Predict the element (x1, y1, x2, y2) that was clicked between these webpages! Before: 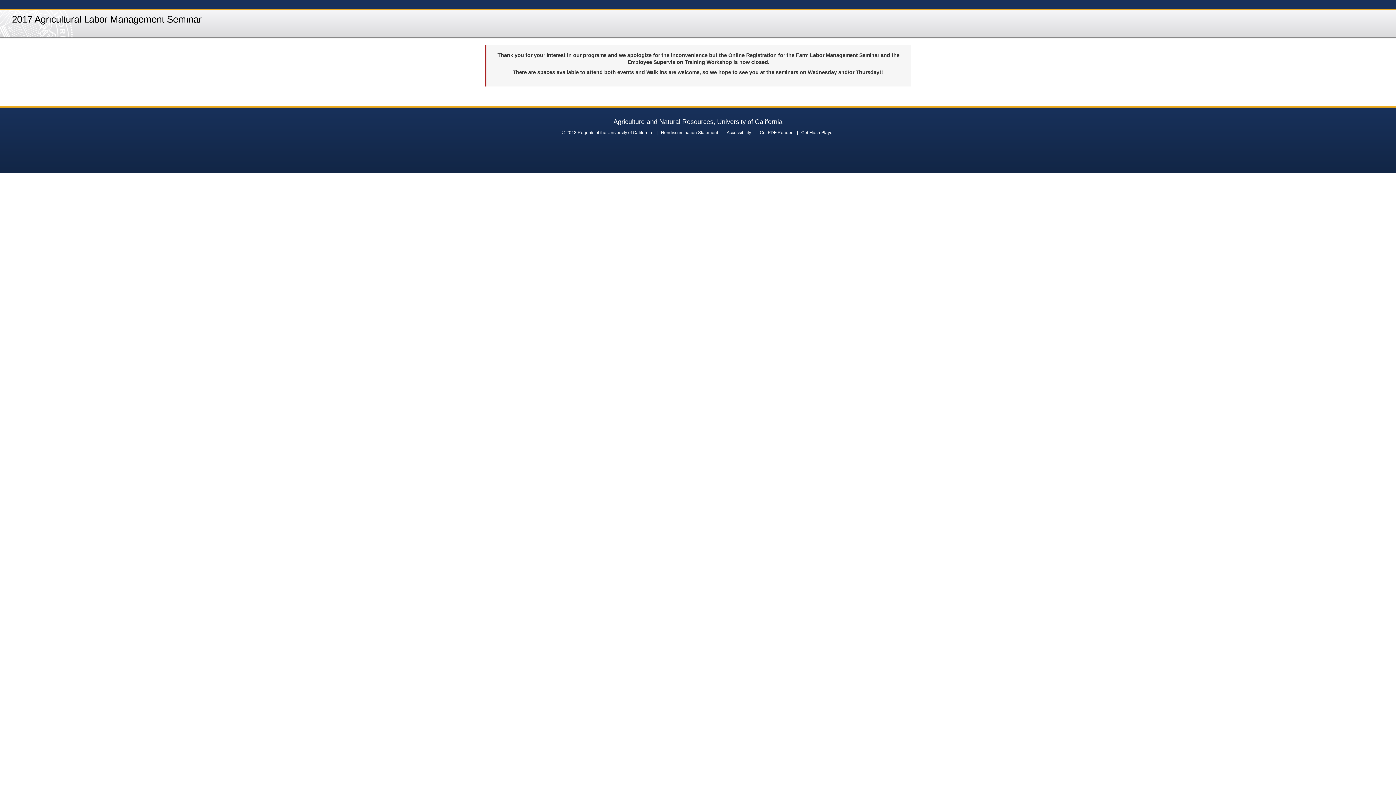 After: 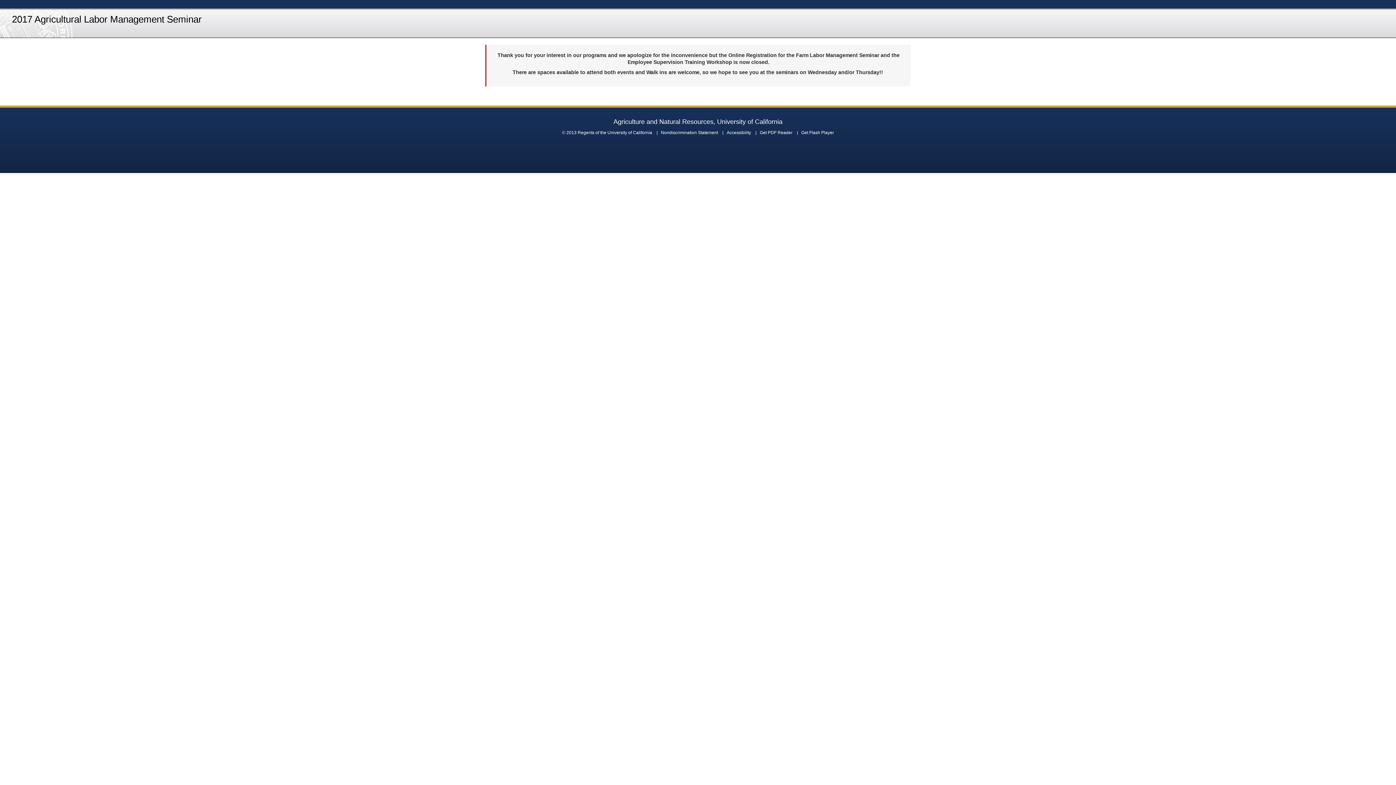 Action: bbox: (7, 9, 206, 28) label: 2017 Agricultural Labor Management Seminar